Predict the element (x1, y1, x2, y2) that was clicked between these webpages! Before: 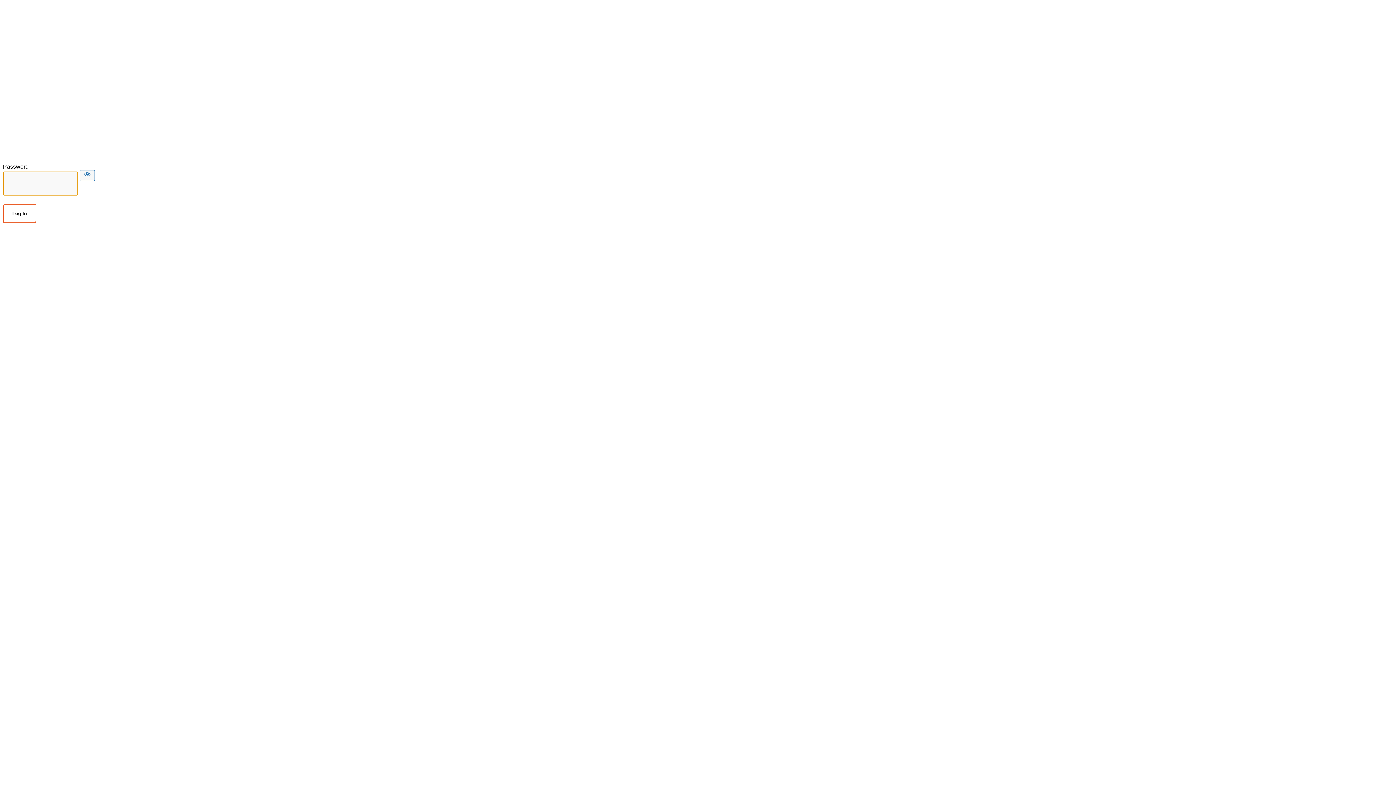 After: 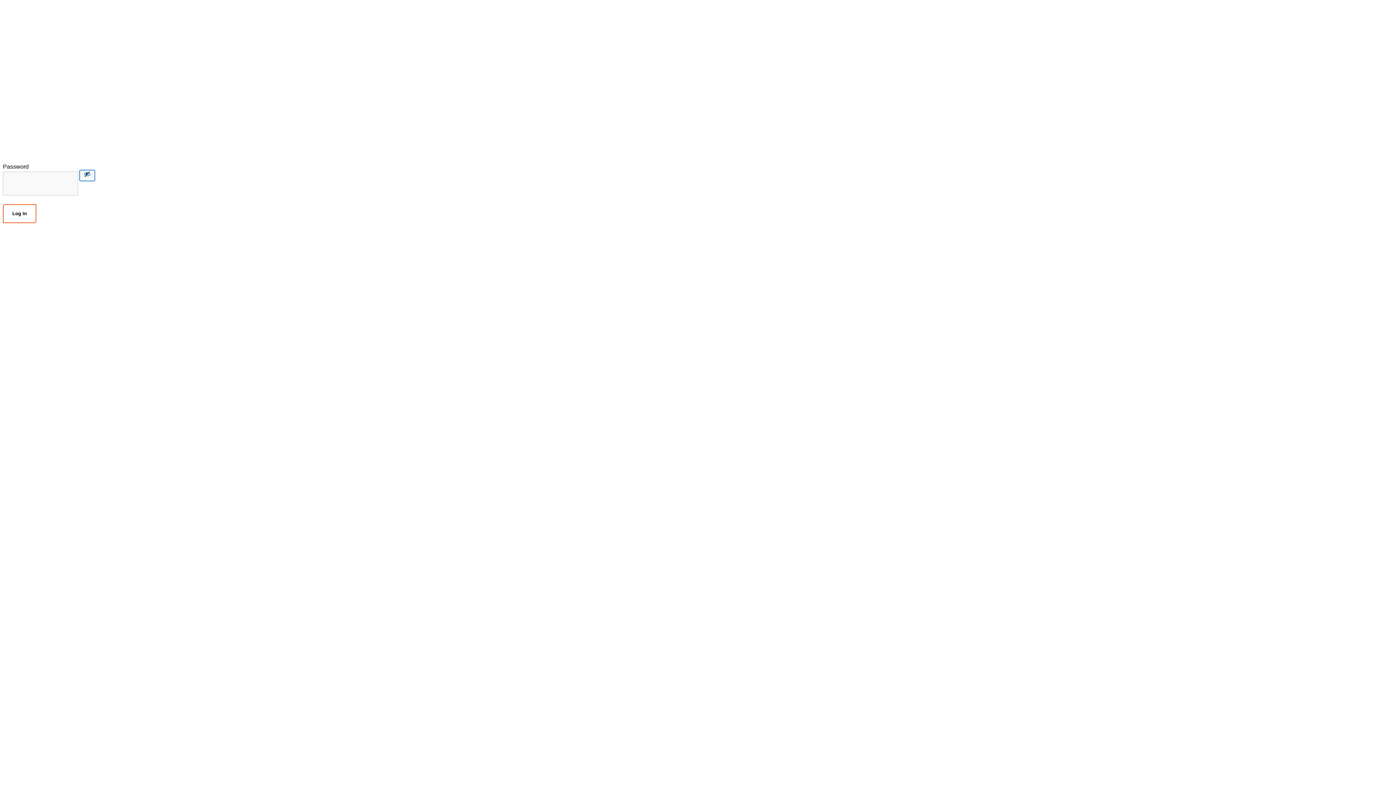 Action: bbox: (79, 170, 94, 181) label: Show password